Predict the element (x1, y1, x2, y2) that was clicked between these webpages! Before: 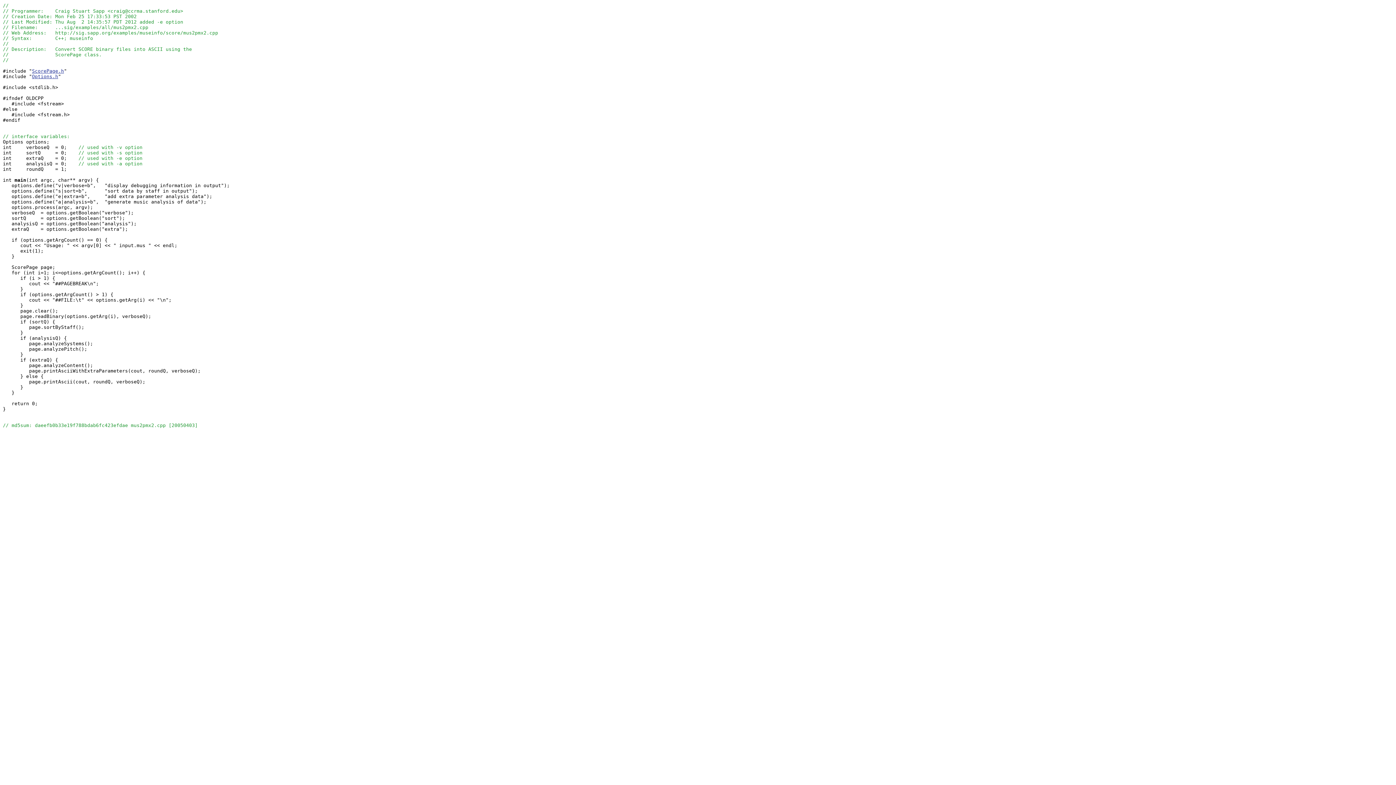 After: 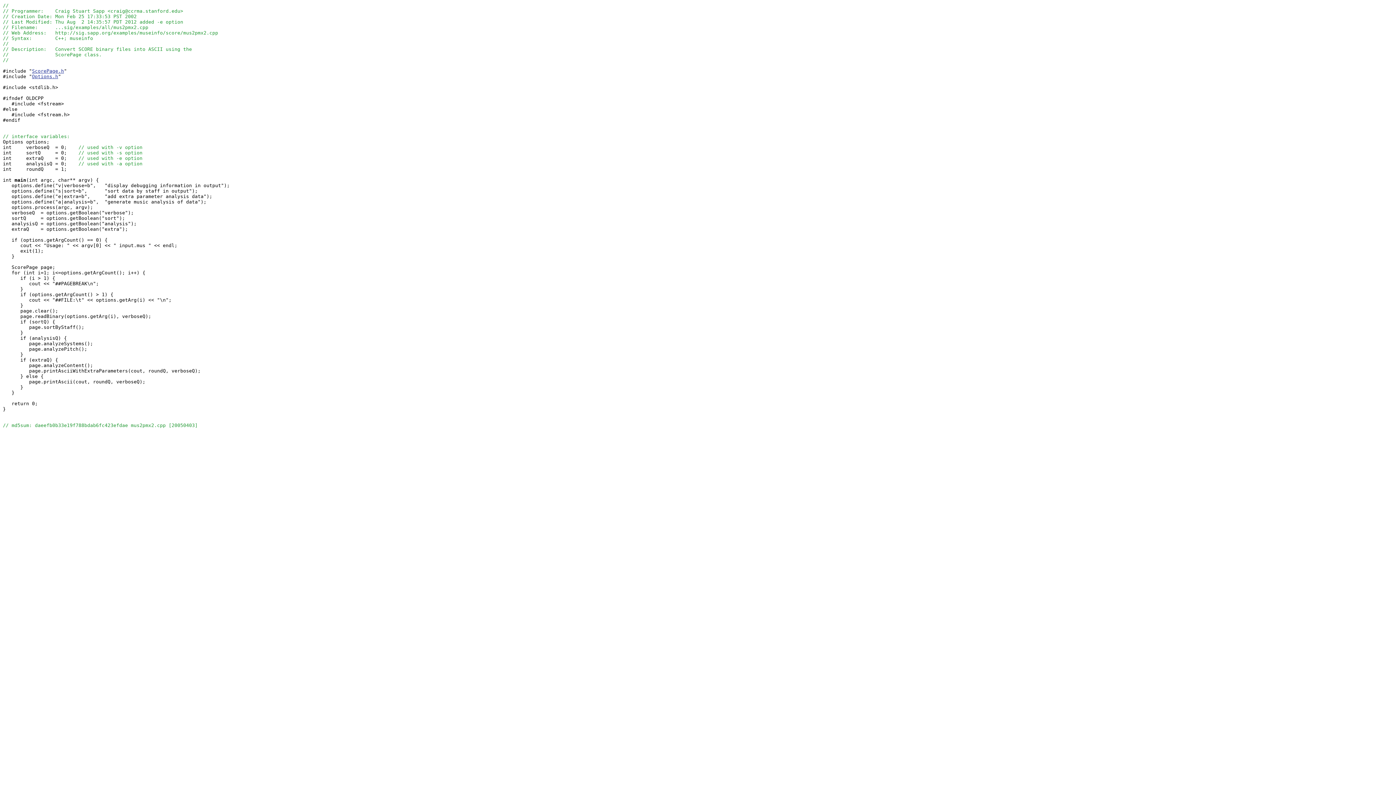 Action: label:   bbox: (11, 177, 14, 182)